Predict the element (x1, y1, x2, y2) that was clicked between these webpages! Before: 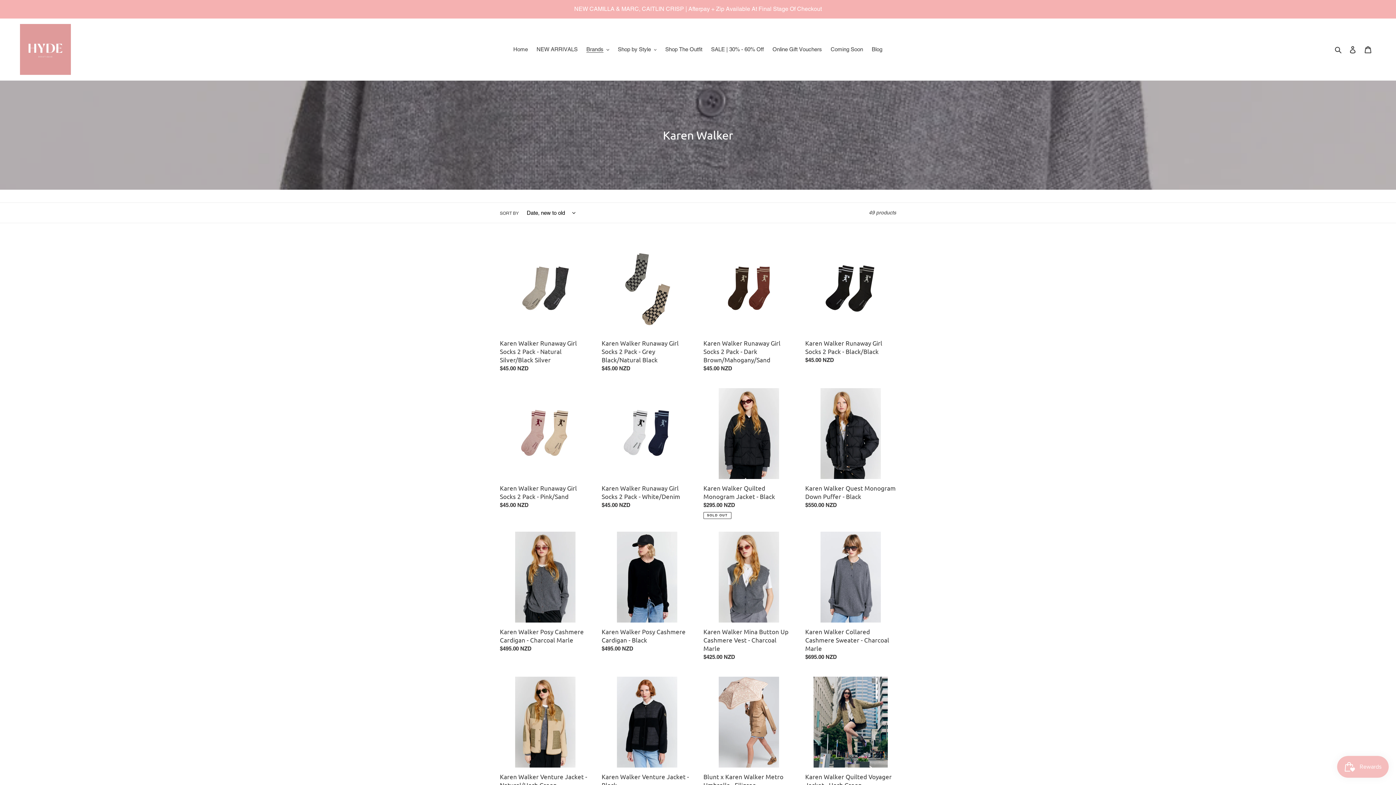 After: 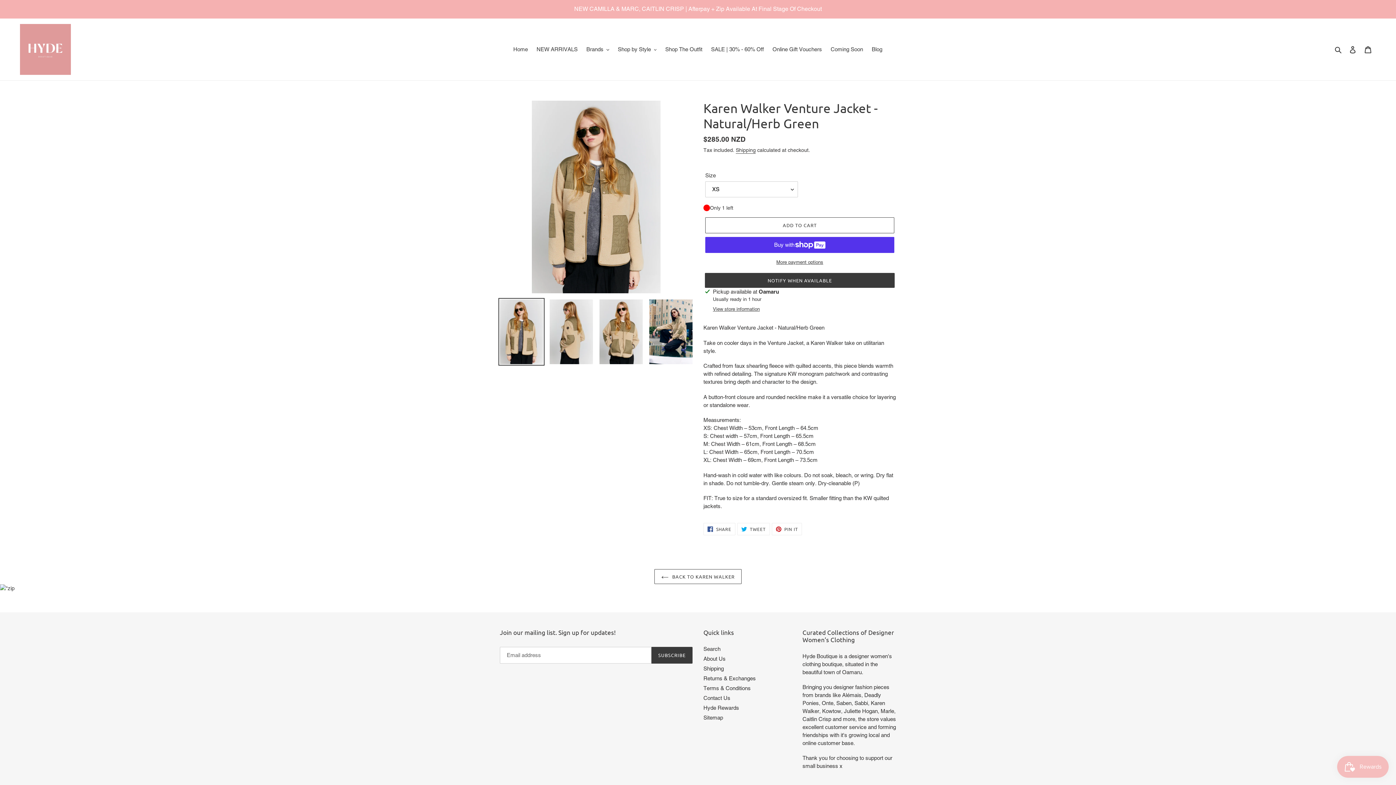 Action: label: Karen Walker Venture Jacket - Natural/Herb Green bbox: (500, 677, 590, 801)